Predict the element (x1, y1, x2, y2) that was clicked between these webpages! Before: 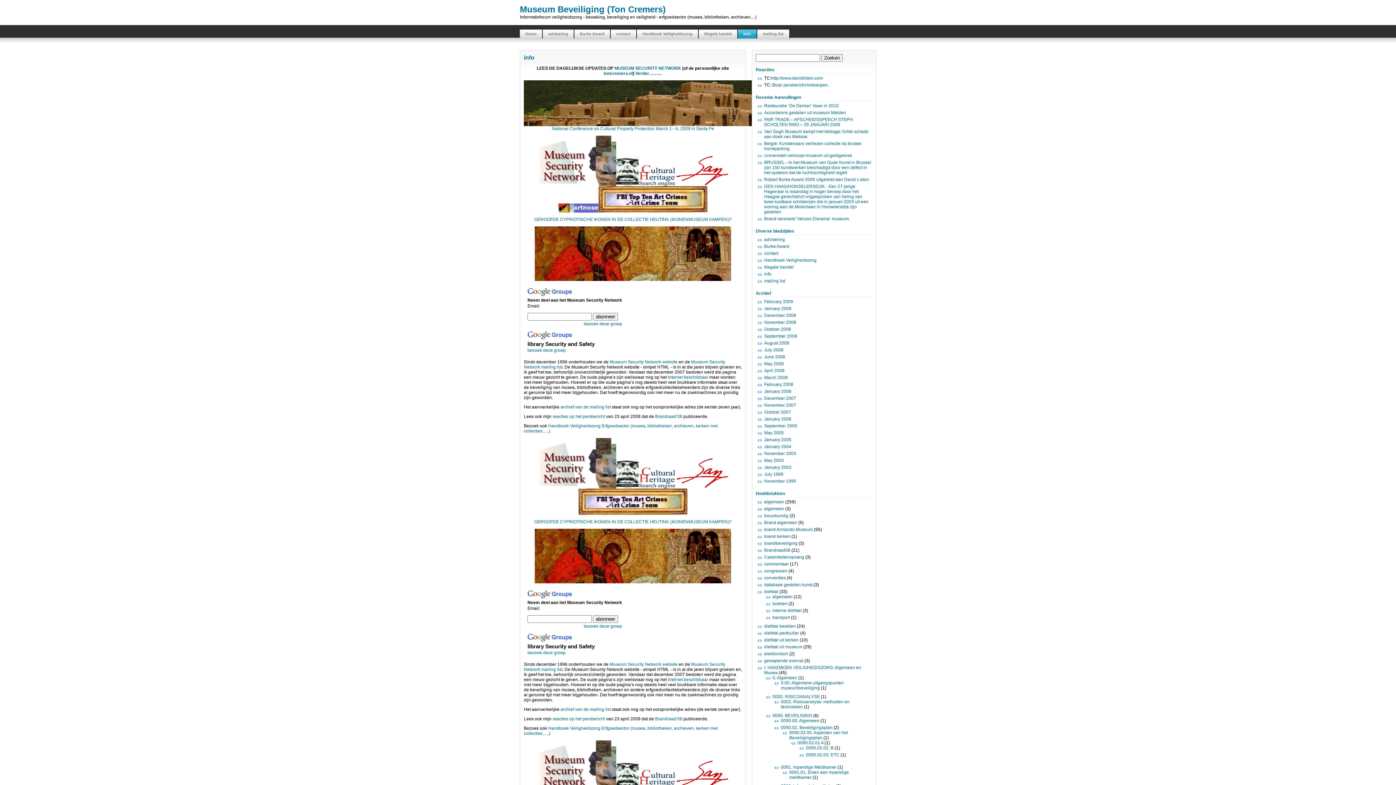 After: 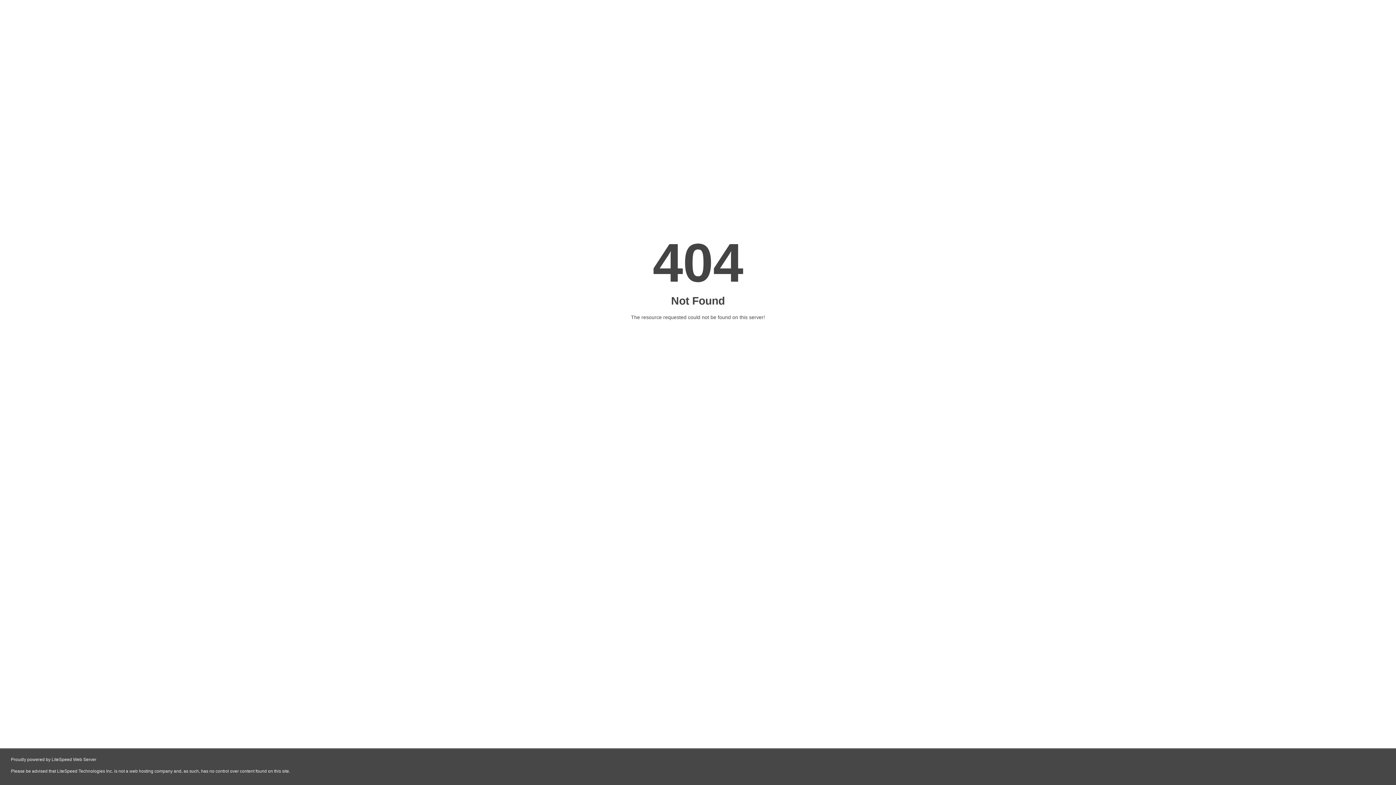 Action: bbox: (764, 541, 797, 546) label: brandbeveiliging